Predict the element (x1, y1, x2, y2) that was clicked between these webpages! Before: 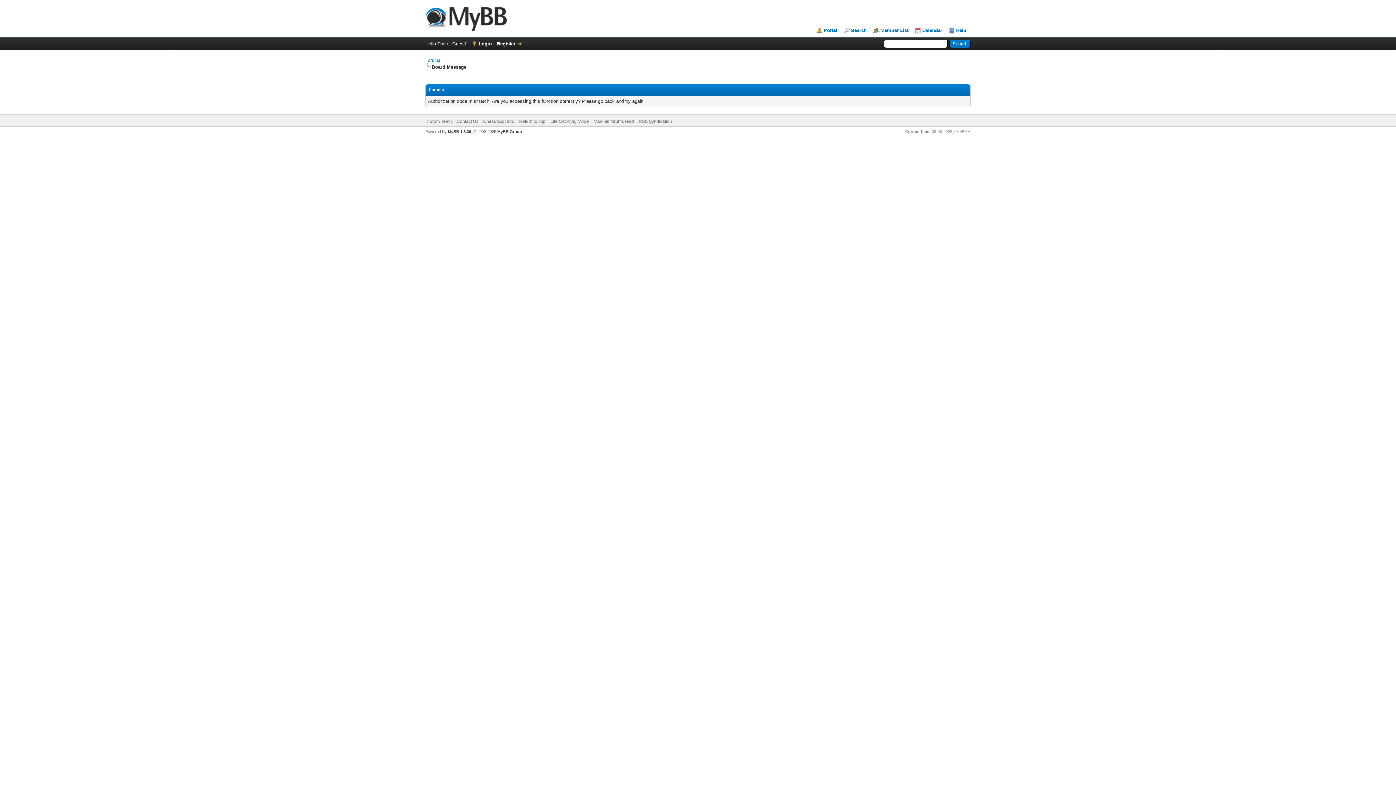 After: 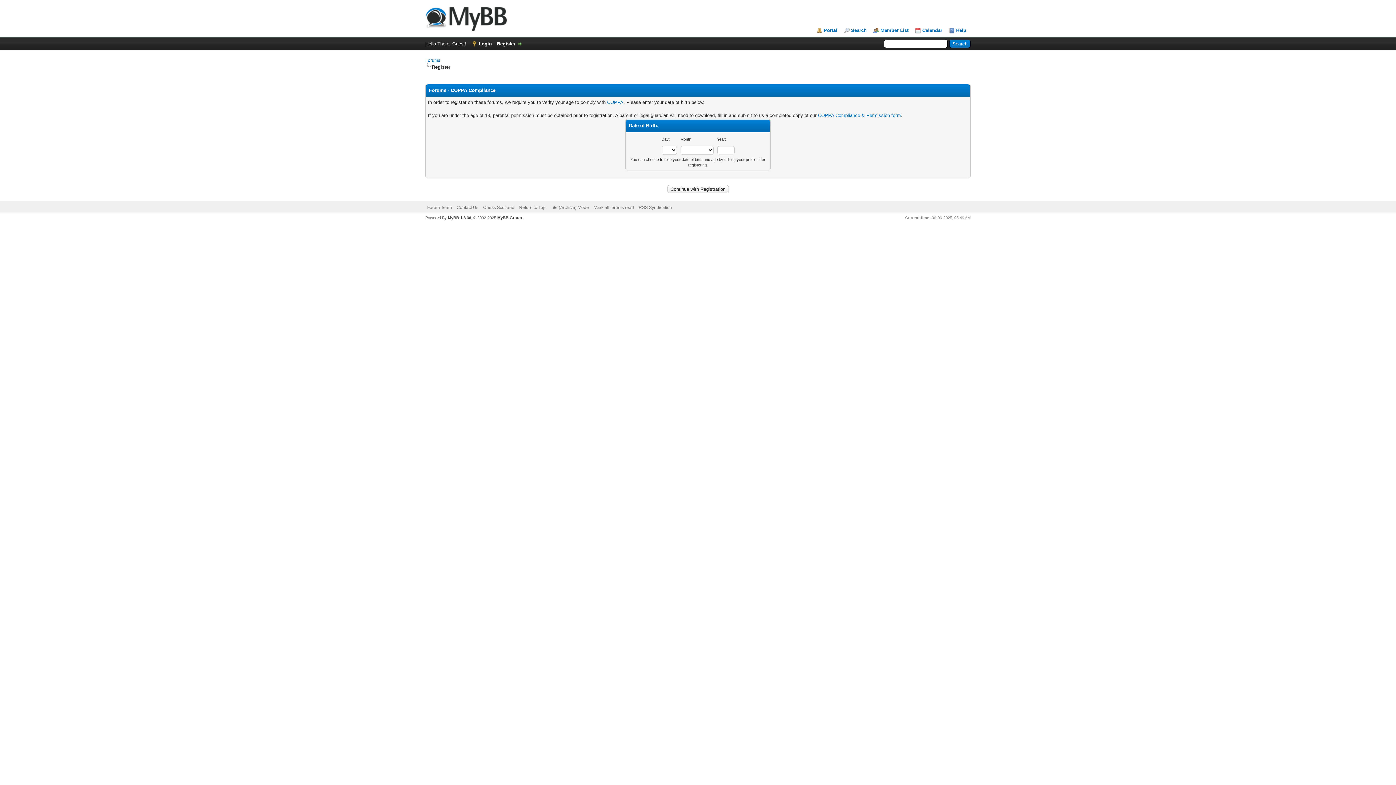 Action: label: Register bbox: (497, 41, 522, 46)